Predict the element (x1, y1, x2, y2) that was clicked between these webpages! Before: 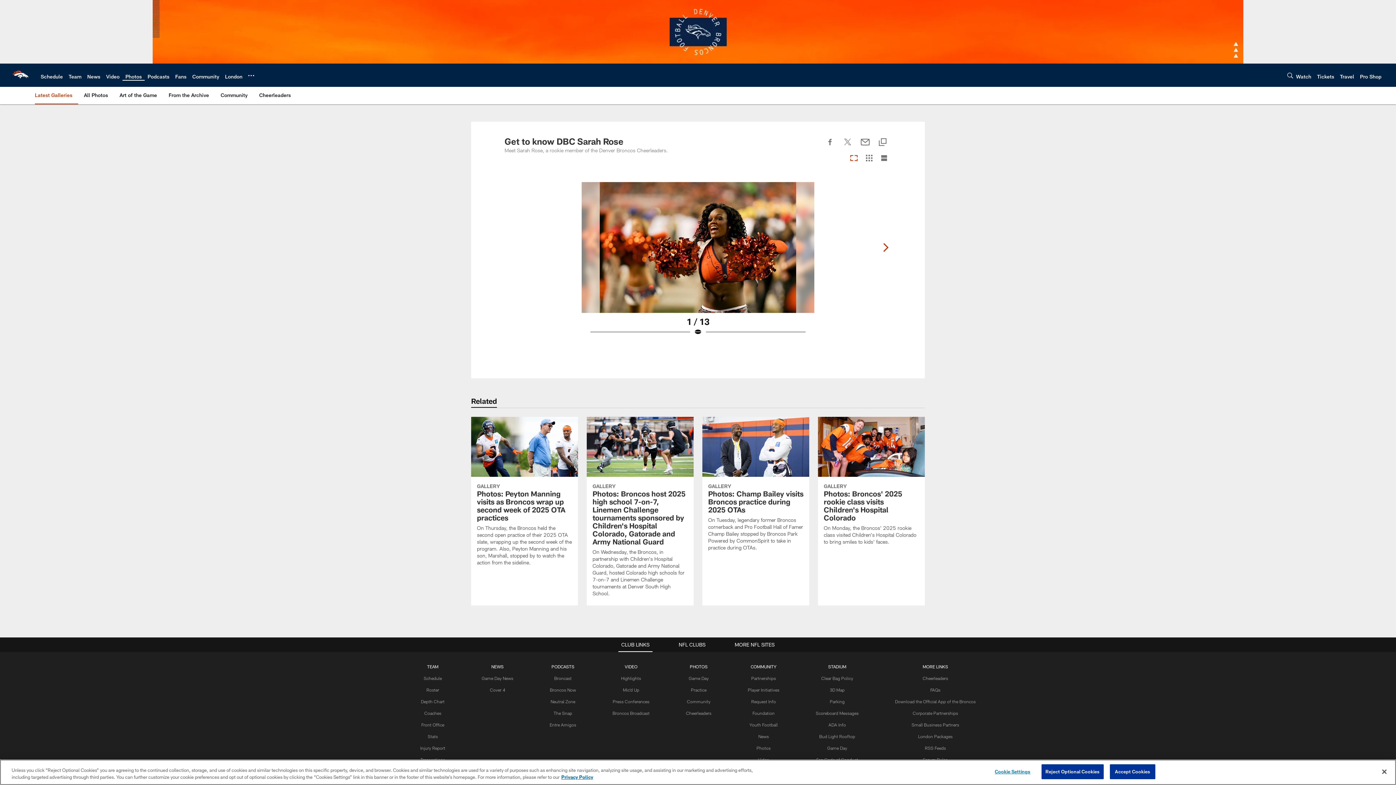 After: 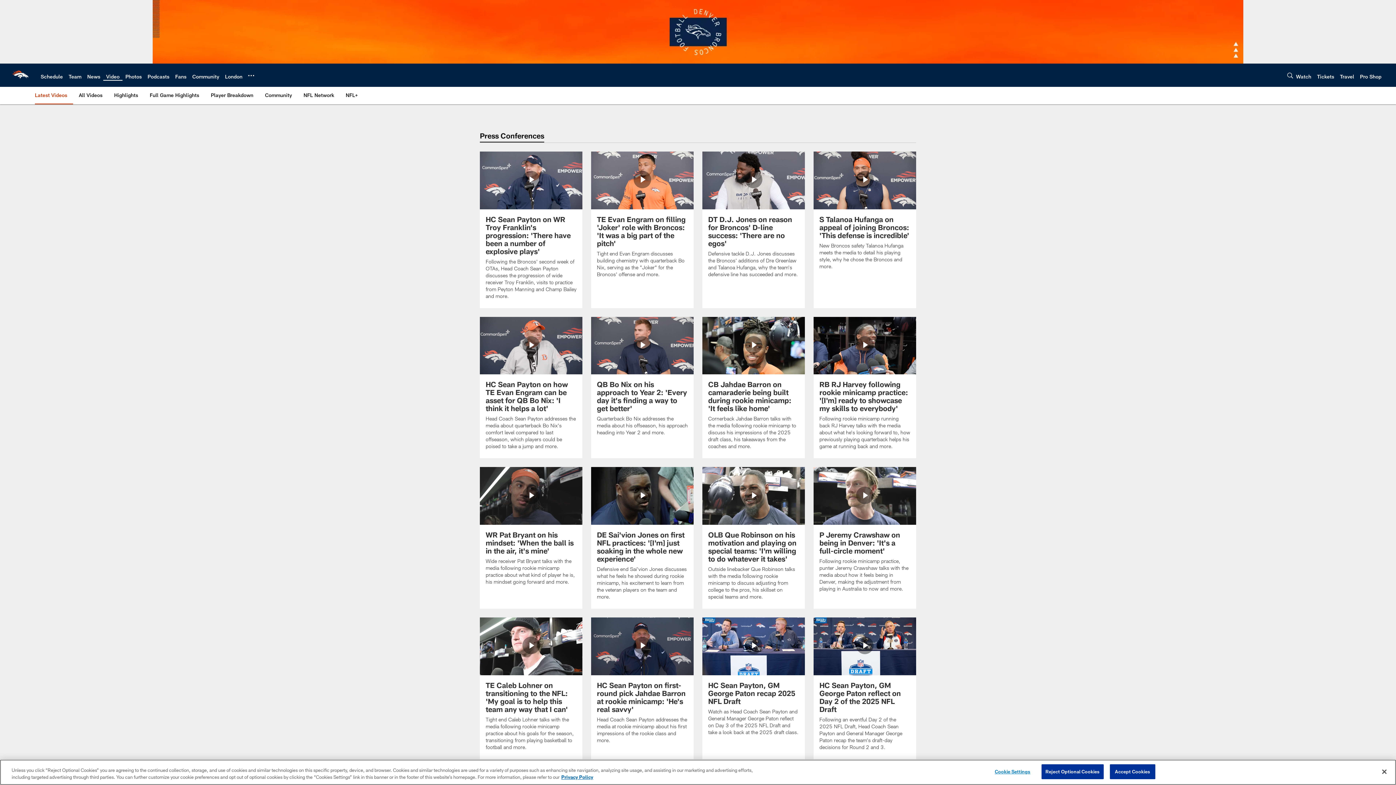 Action: label: Press Conferences bbox: (612, 699, 649, 704)